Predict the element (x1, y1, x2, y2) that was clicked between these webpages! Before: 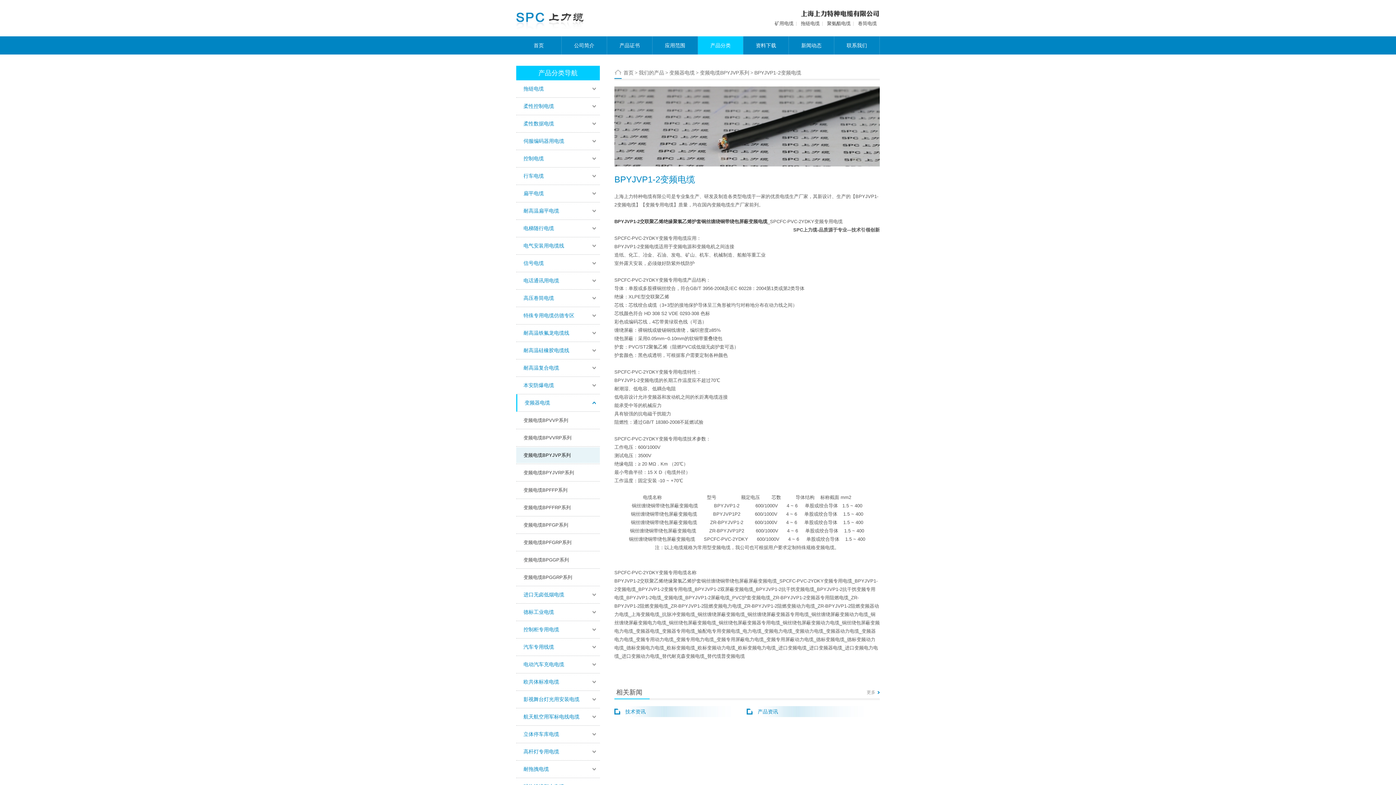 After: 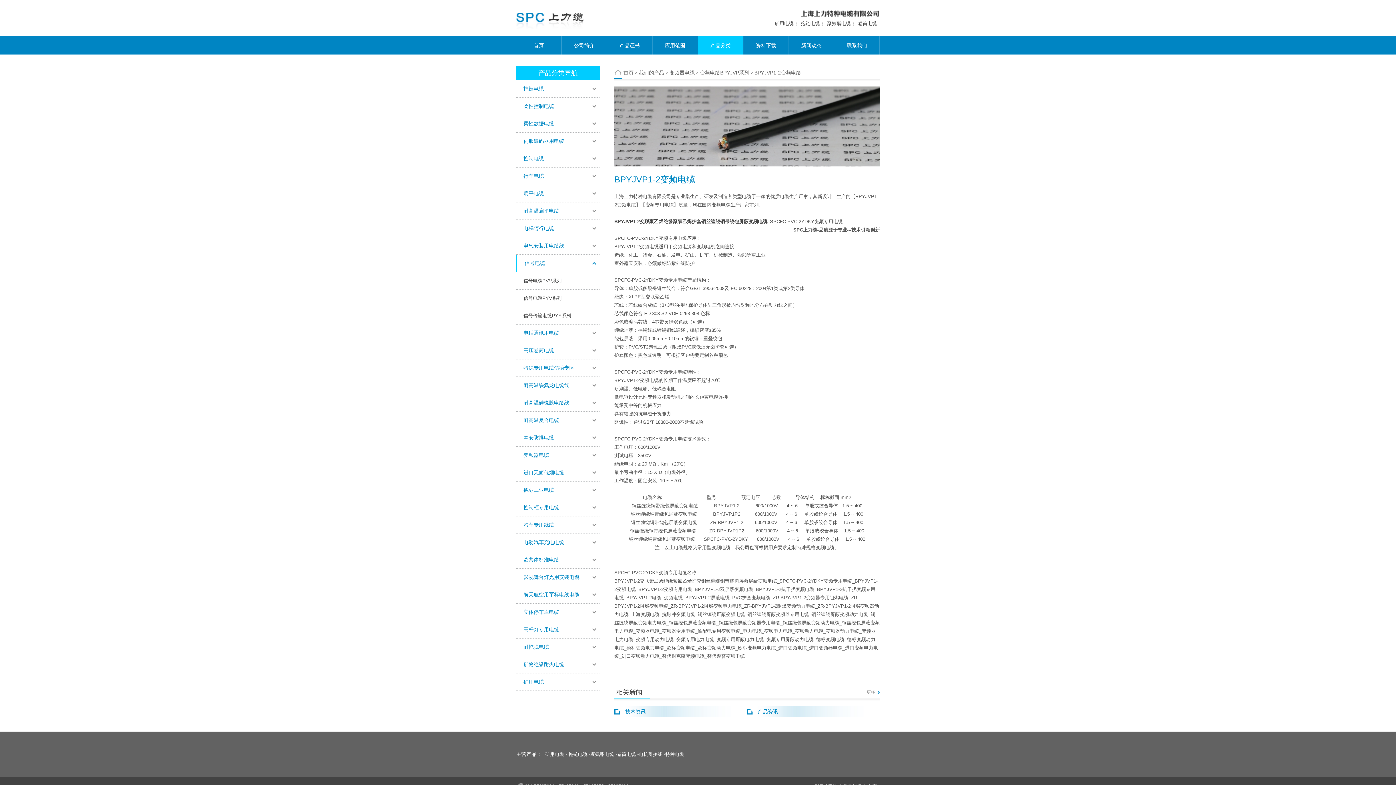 Action: bbox: (516, 254, 600, 272) label: 信号电缆